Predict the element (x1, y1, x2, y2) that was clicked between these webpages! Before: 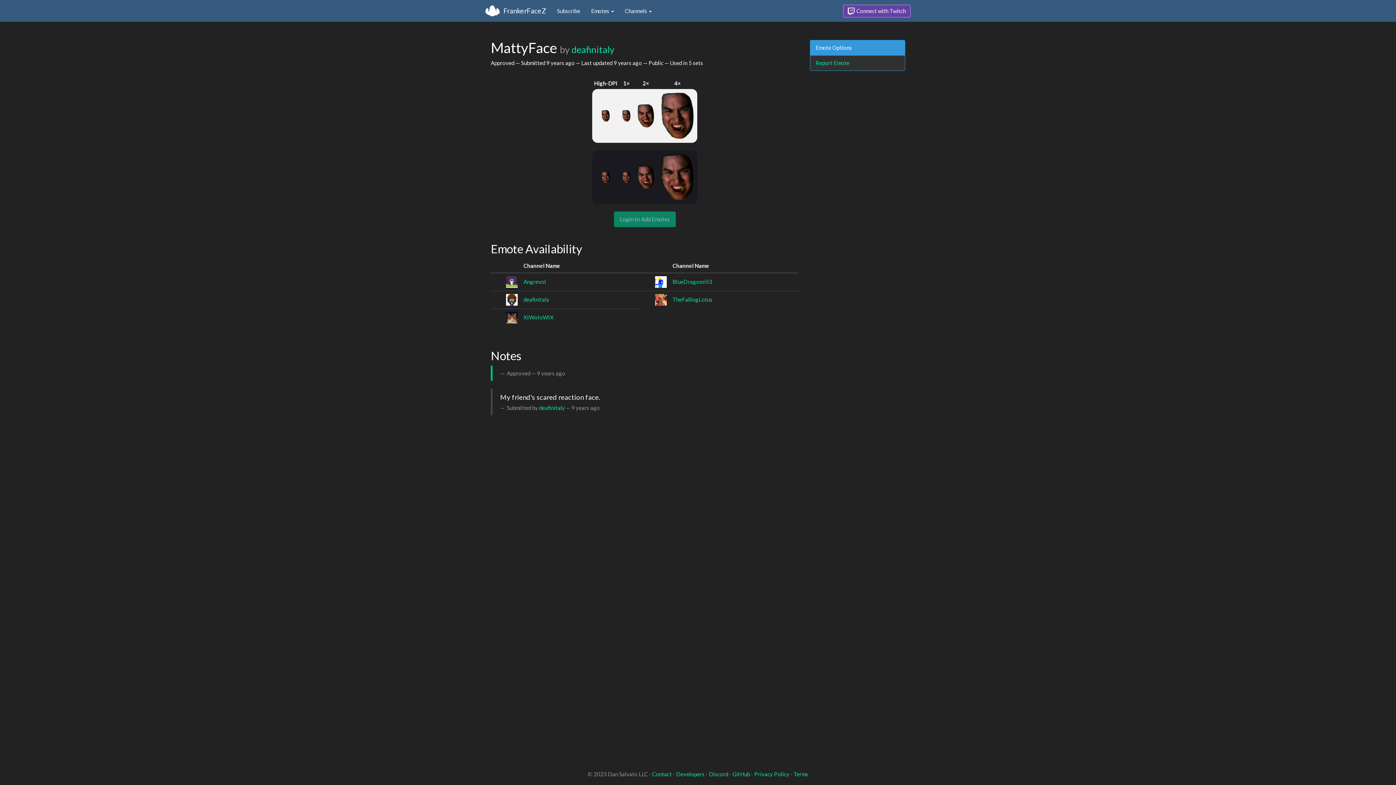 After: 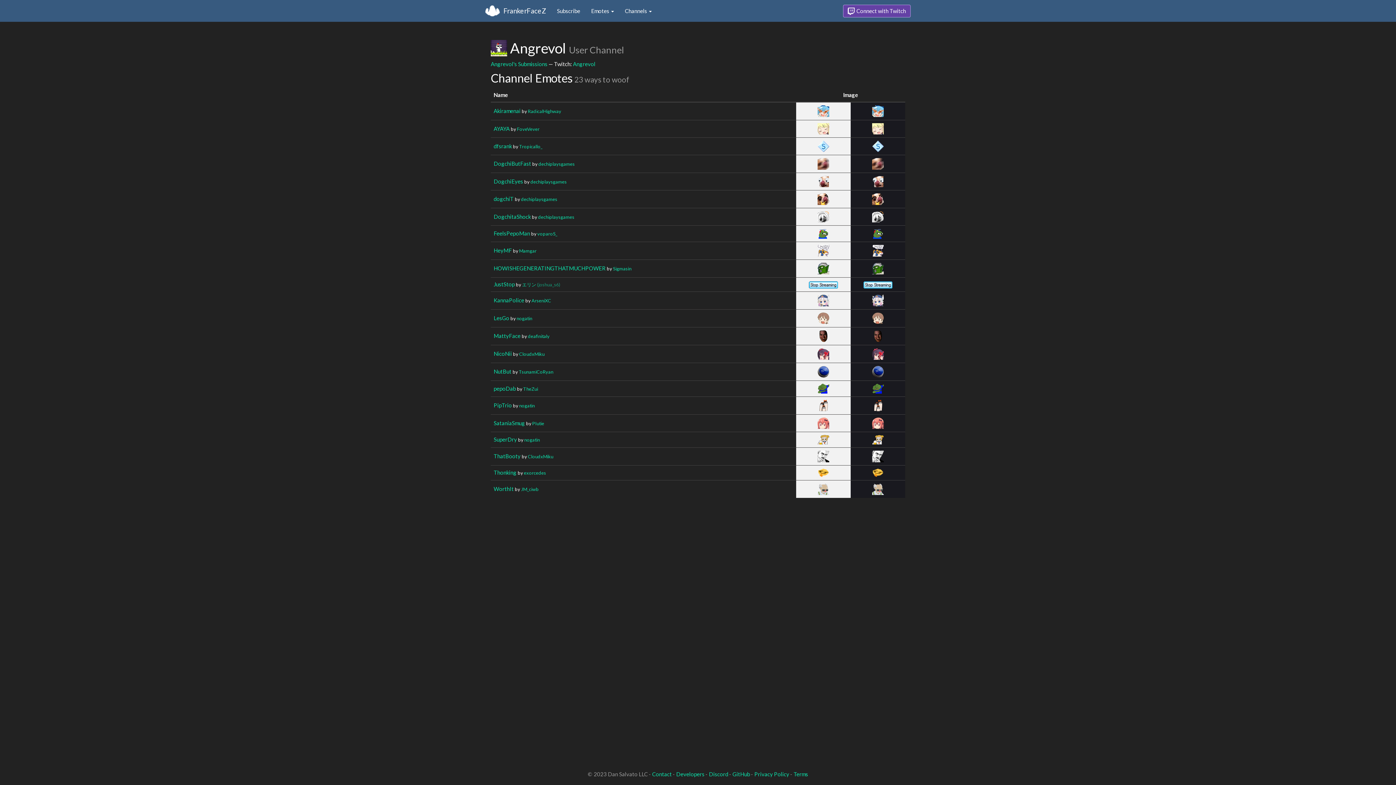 Action: bbox: (523, 278, 546, 284) label: Angrevol